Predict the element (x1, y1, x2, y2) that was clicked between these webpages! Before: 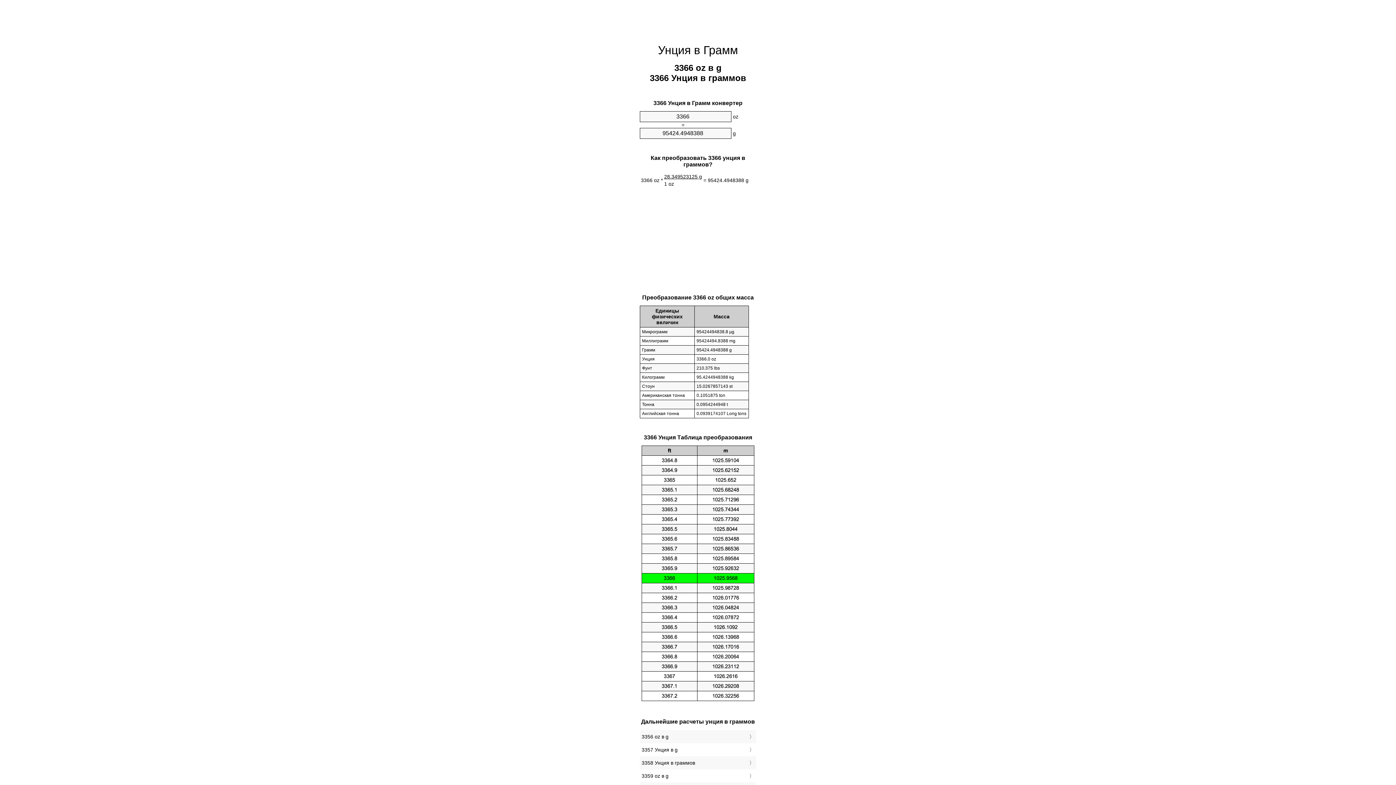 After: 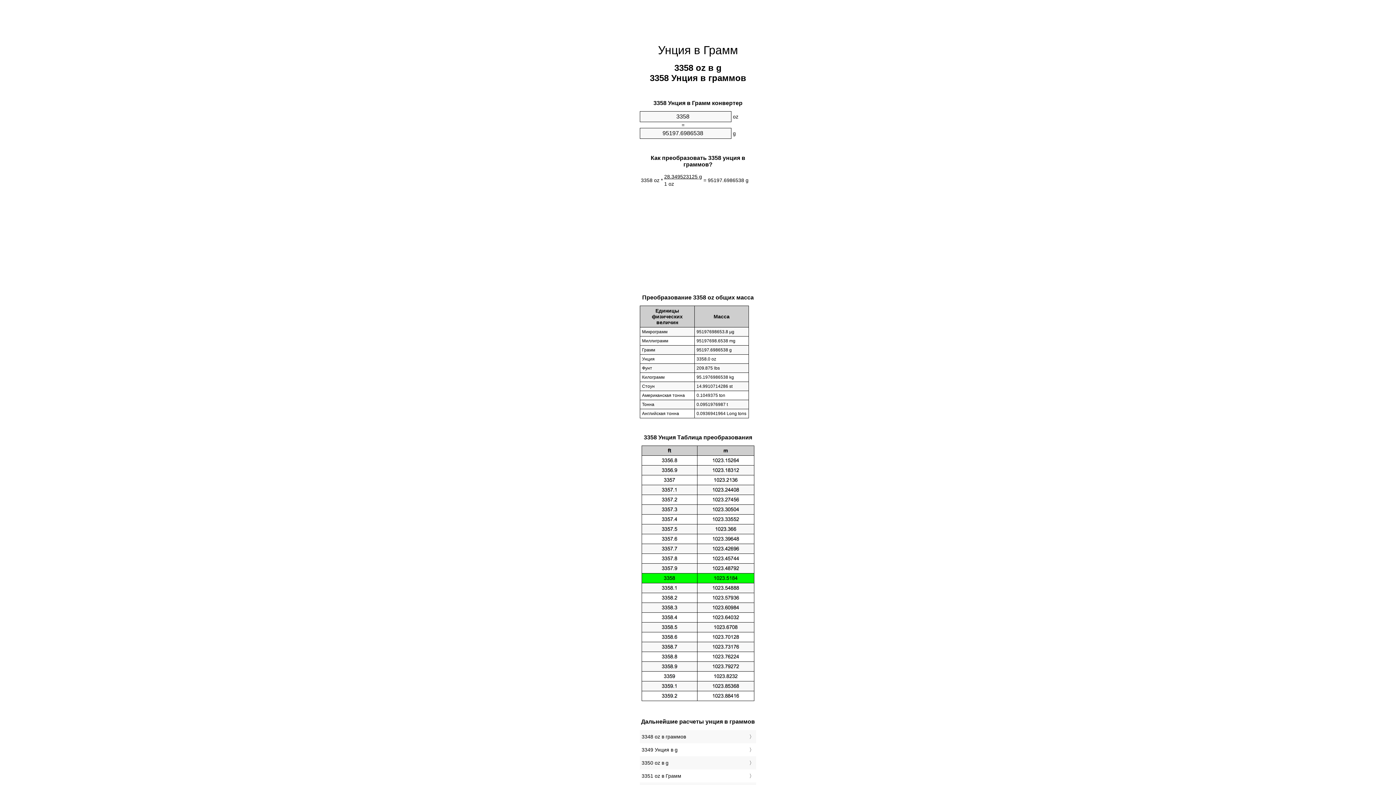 Action: label: 3358 Унция в граммов bbox: (641, 758, 754, 768)